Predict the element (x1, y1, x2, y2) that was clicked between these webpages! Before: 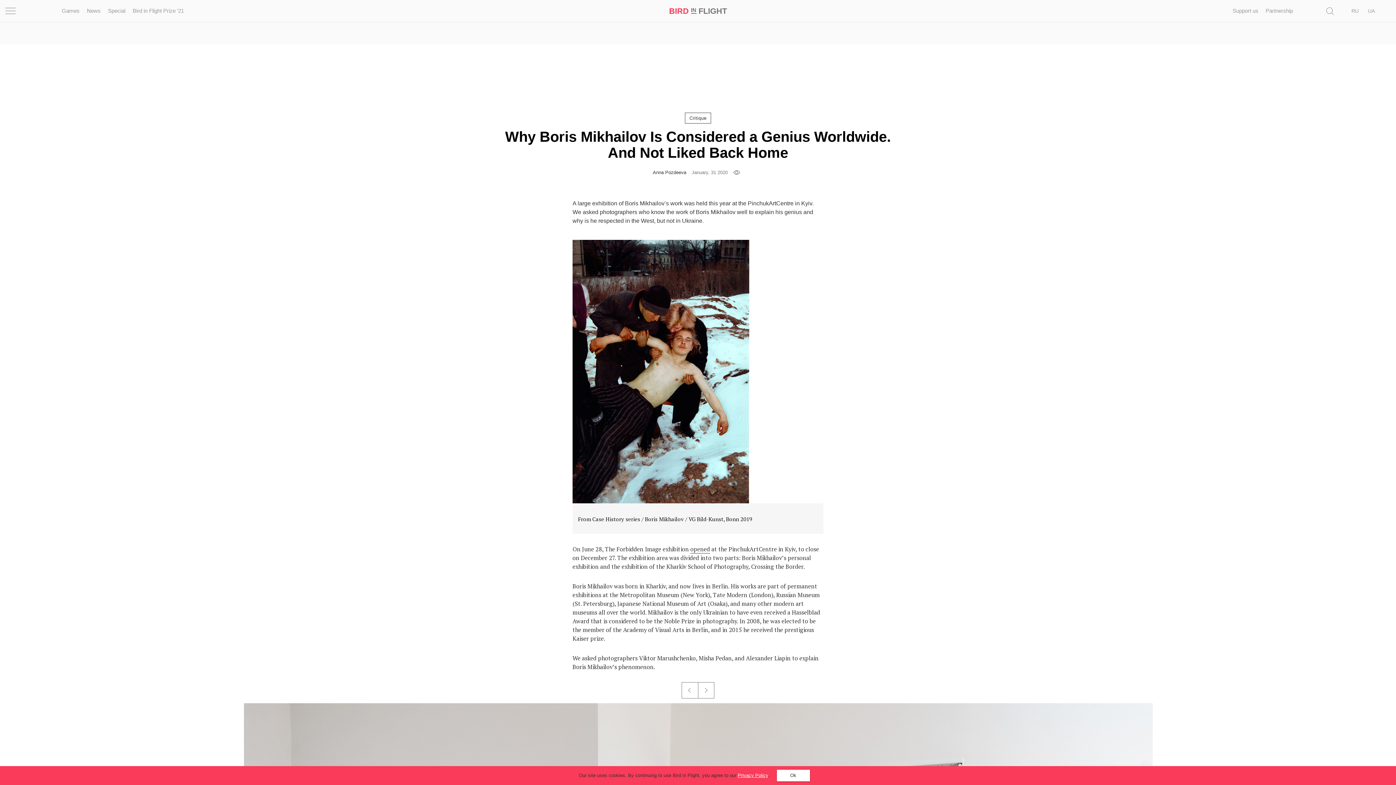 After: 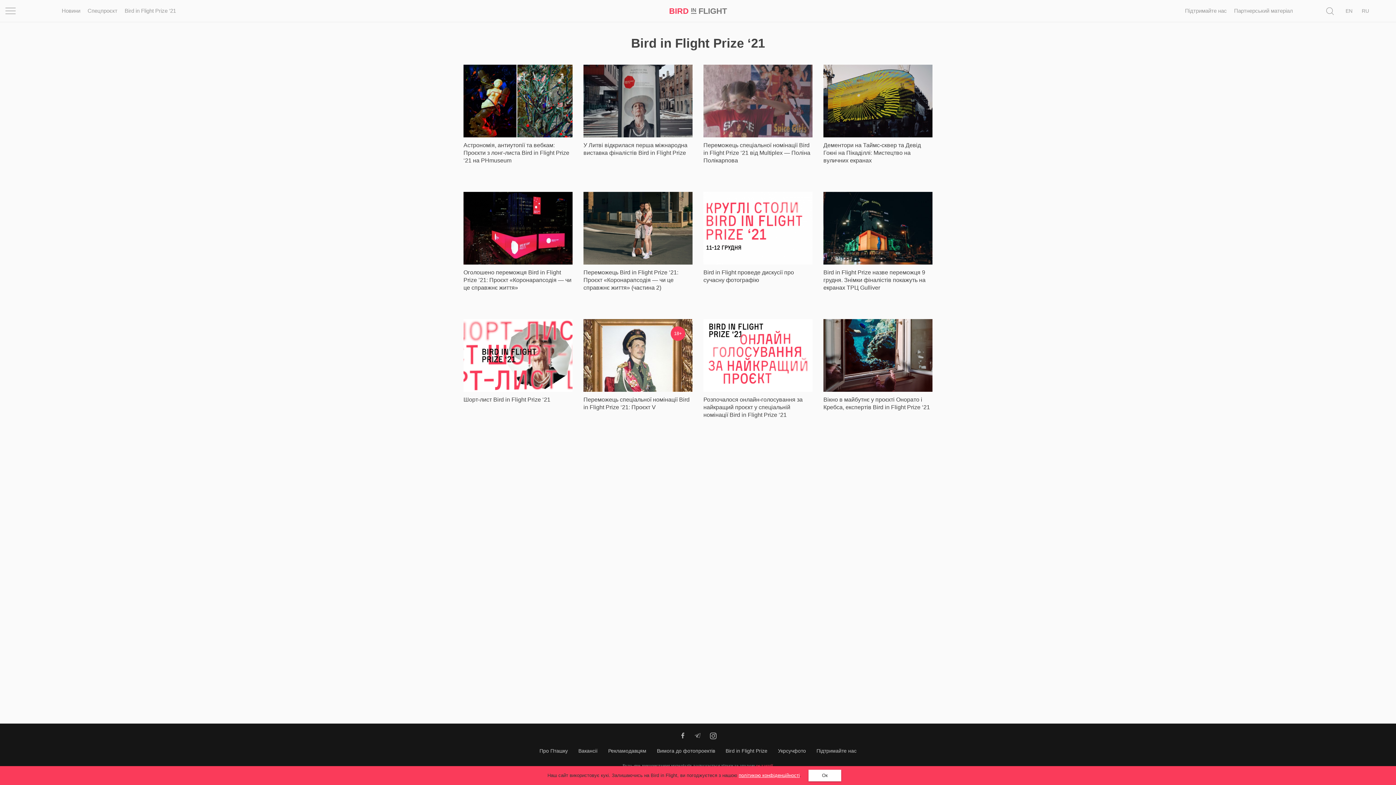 Action: bbox: (129, 0, 187, 21) label: Bird in Flight Prize ‘21